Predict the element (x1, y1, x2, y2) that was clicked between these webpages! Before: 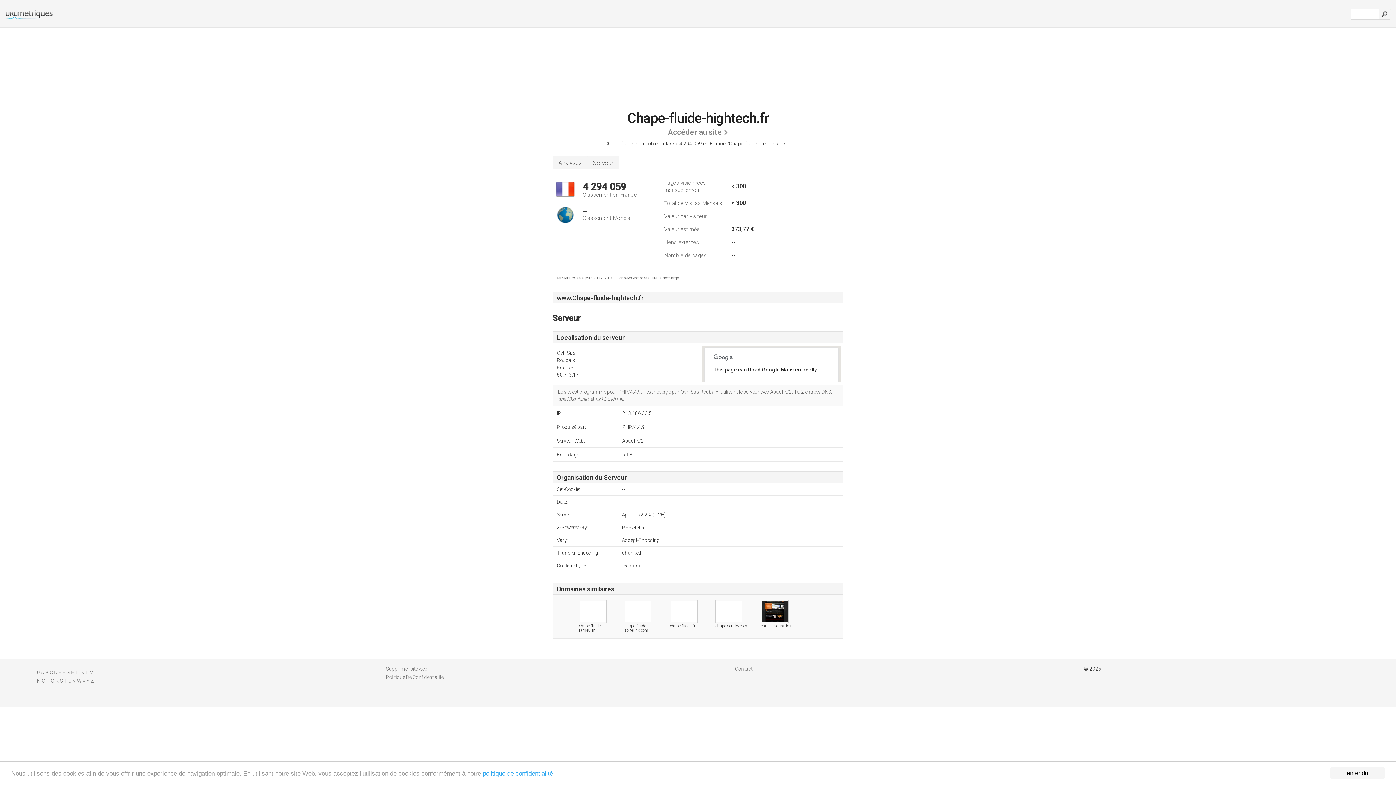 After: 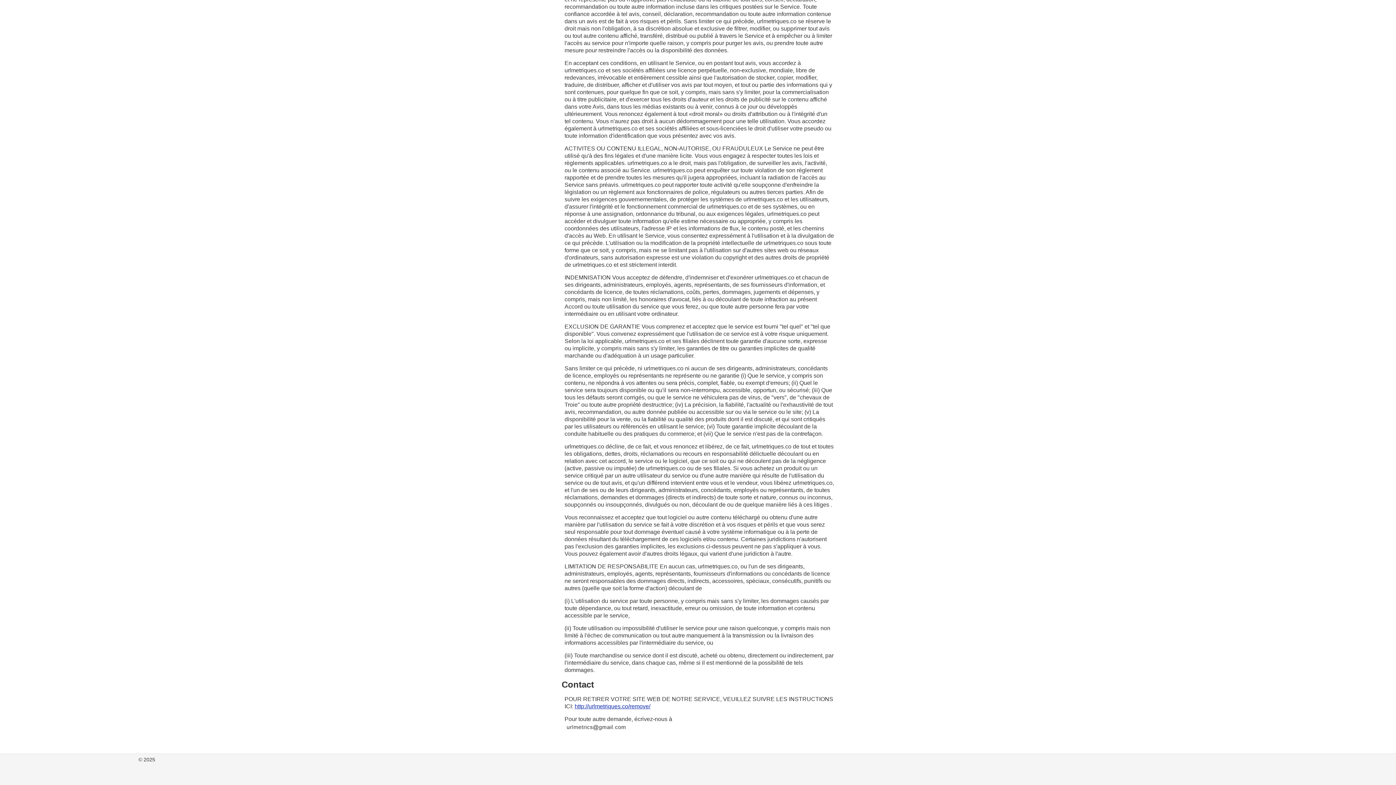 Action: bbox: (735, 666, 752, 672) label: Contact